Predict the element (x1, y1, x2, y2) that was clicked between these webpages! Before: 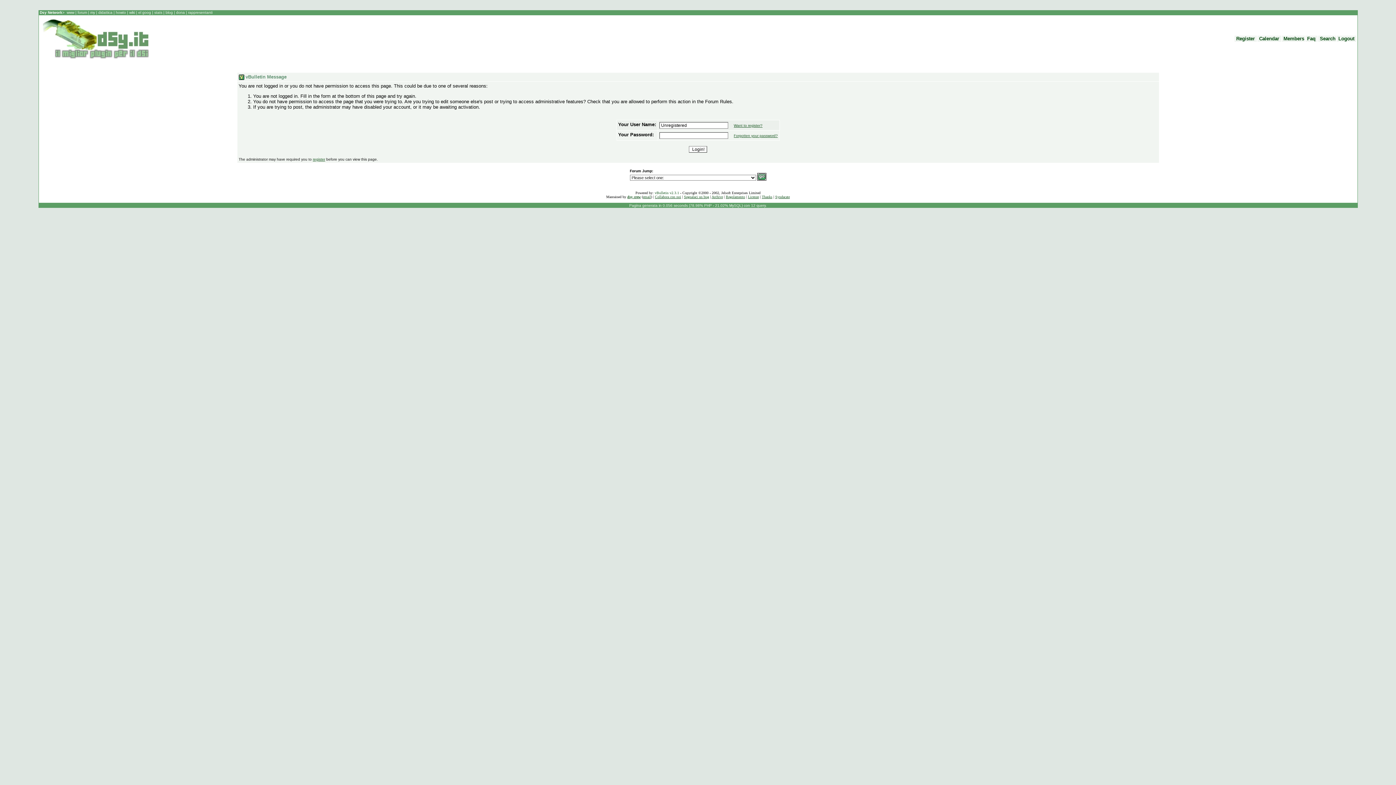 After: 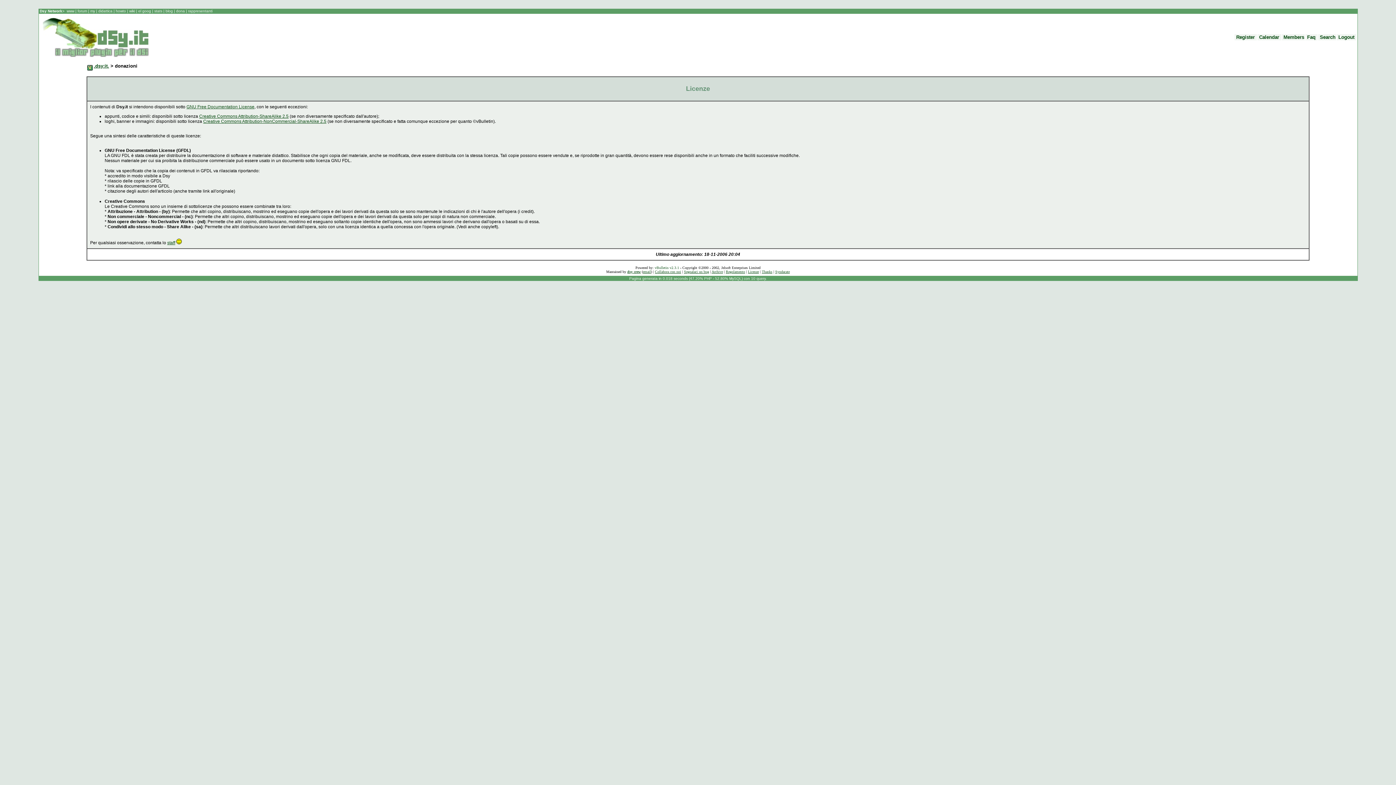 Action: label: Licenze bbox: (748, 194, 759, 198)